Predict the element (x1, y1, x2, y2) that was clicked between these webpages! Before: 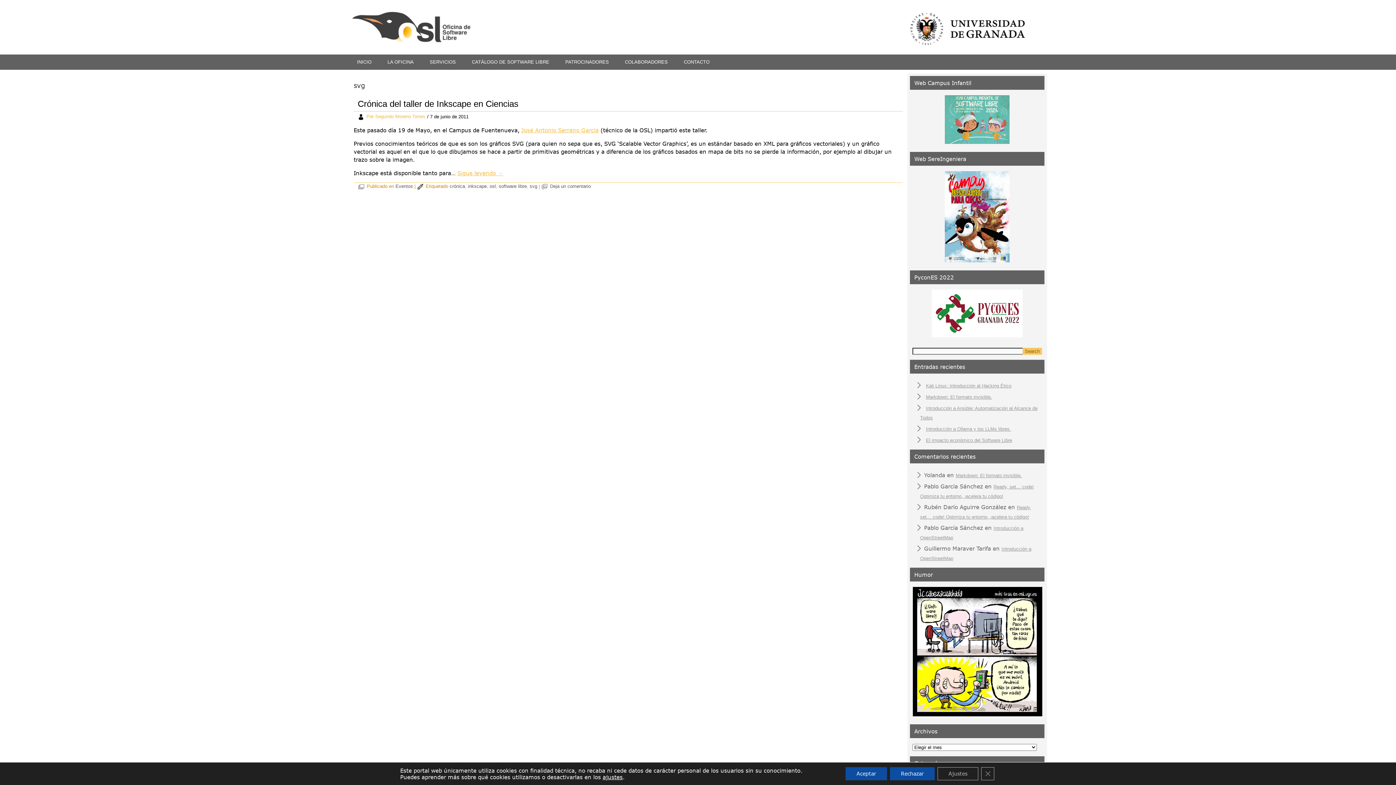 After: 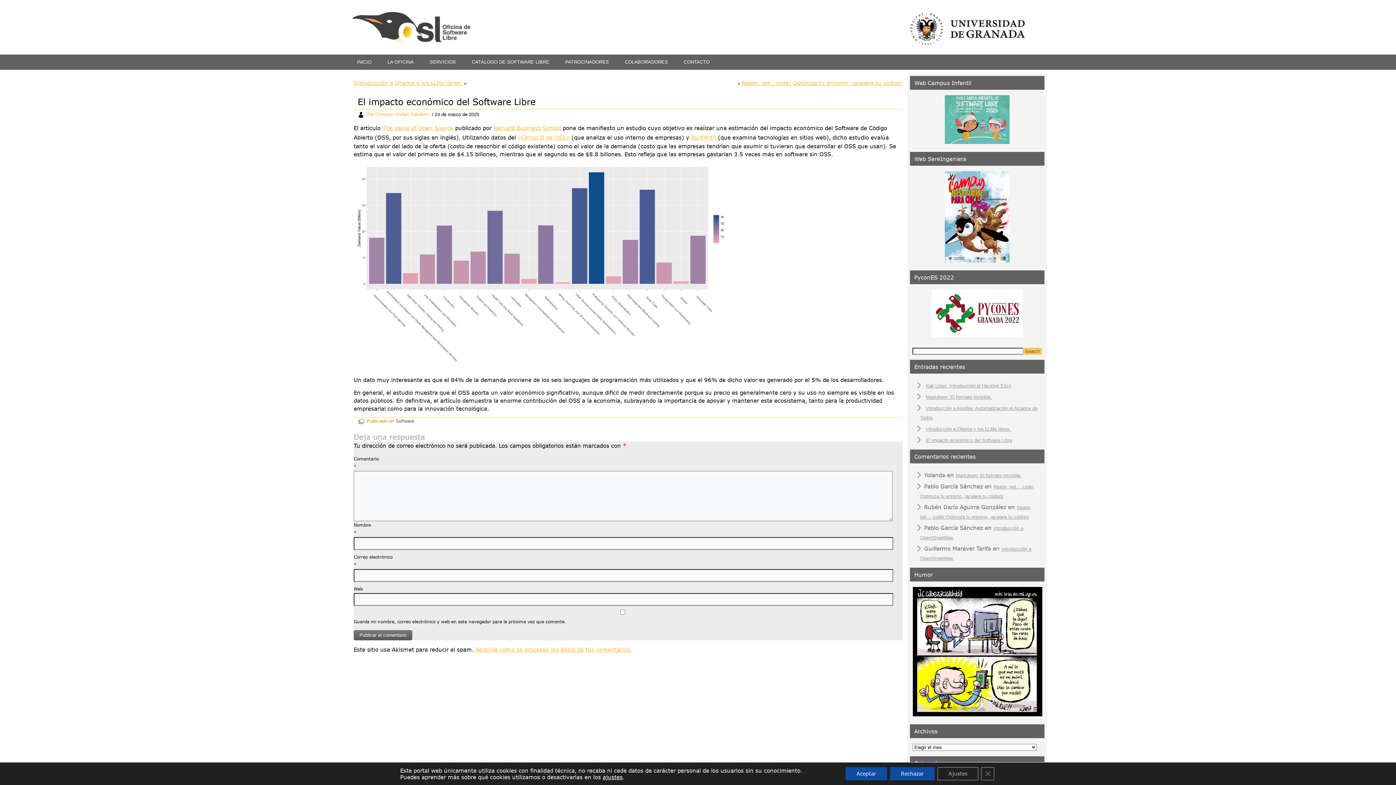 Action: label: El impacto económico del Software Libre bbox: (926, 437, 1012, 443)